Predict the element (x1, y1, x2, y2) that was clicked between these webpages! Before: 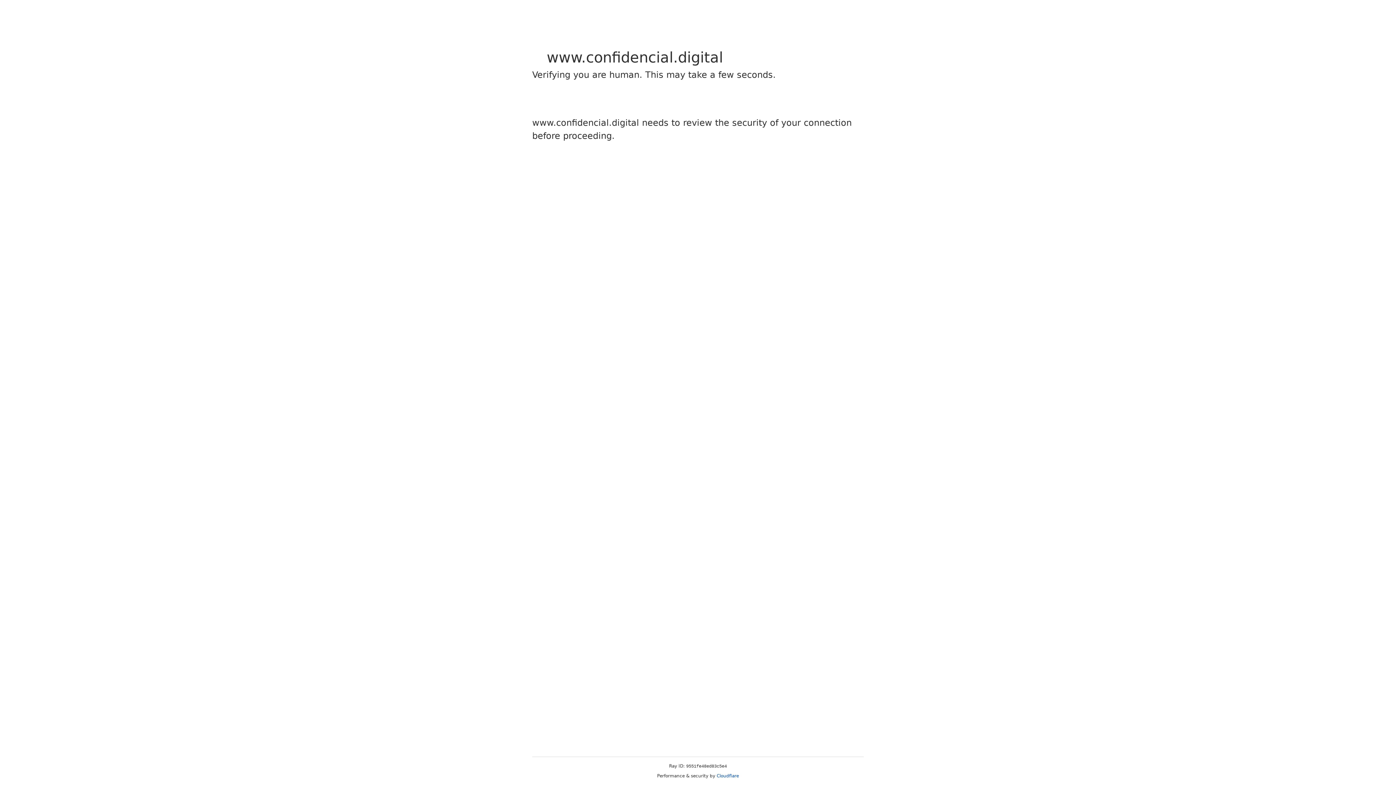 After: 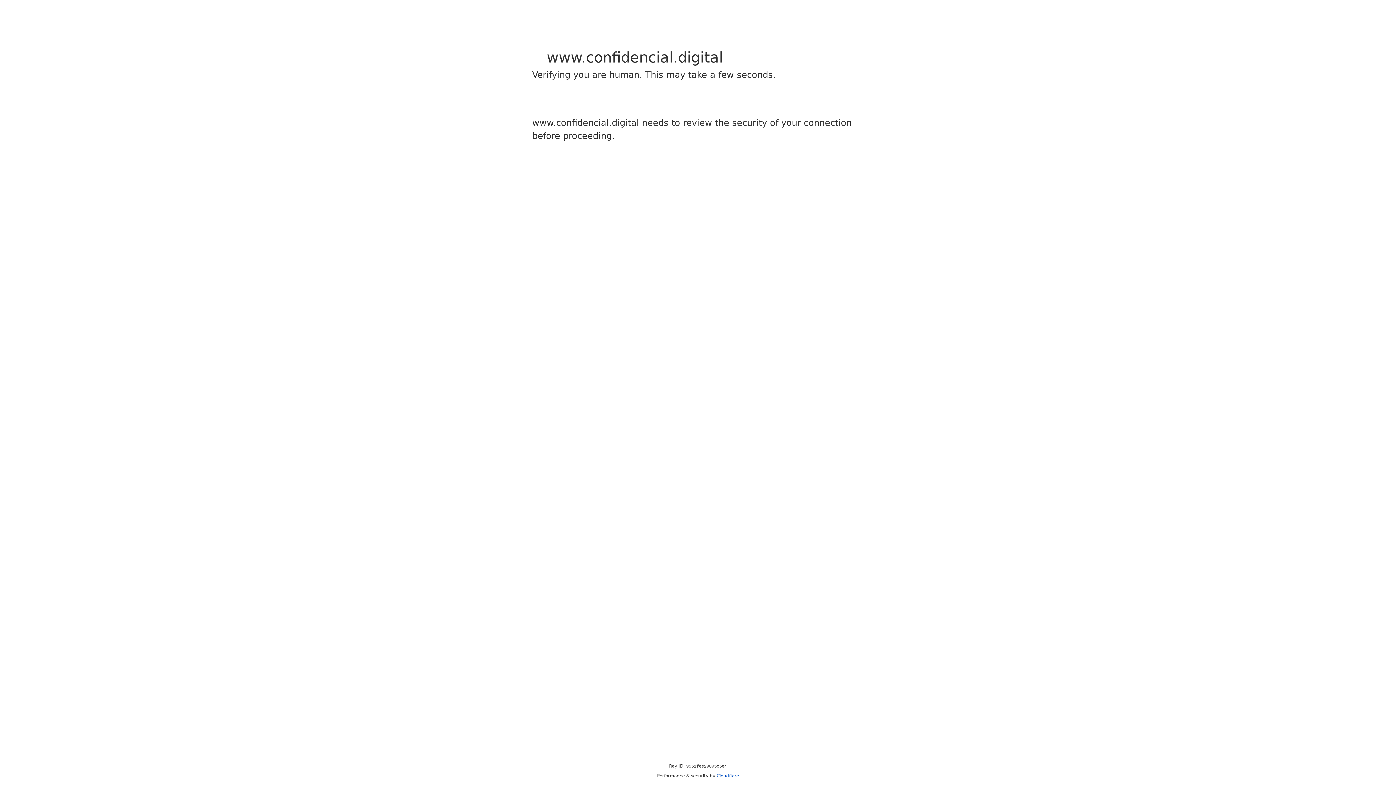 Action: bbox: (716, 773, 739, 778) label: Cloudflare